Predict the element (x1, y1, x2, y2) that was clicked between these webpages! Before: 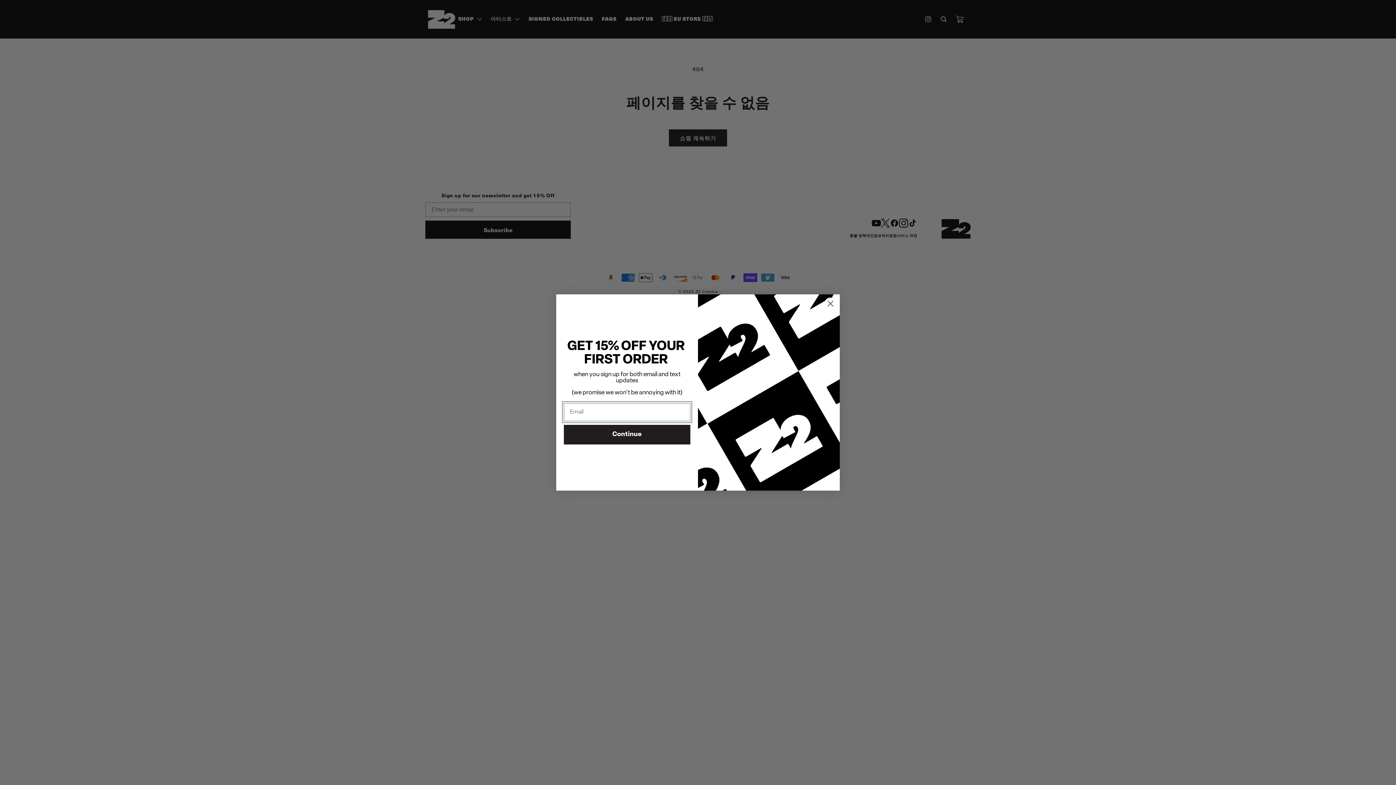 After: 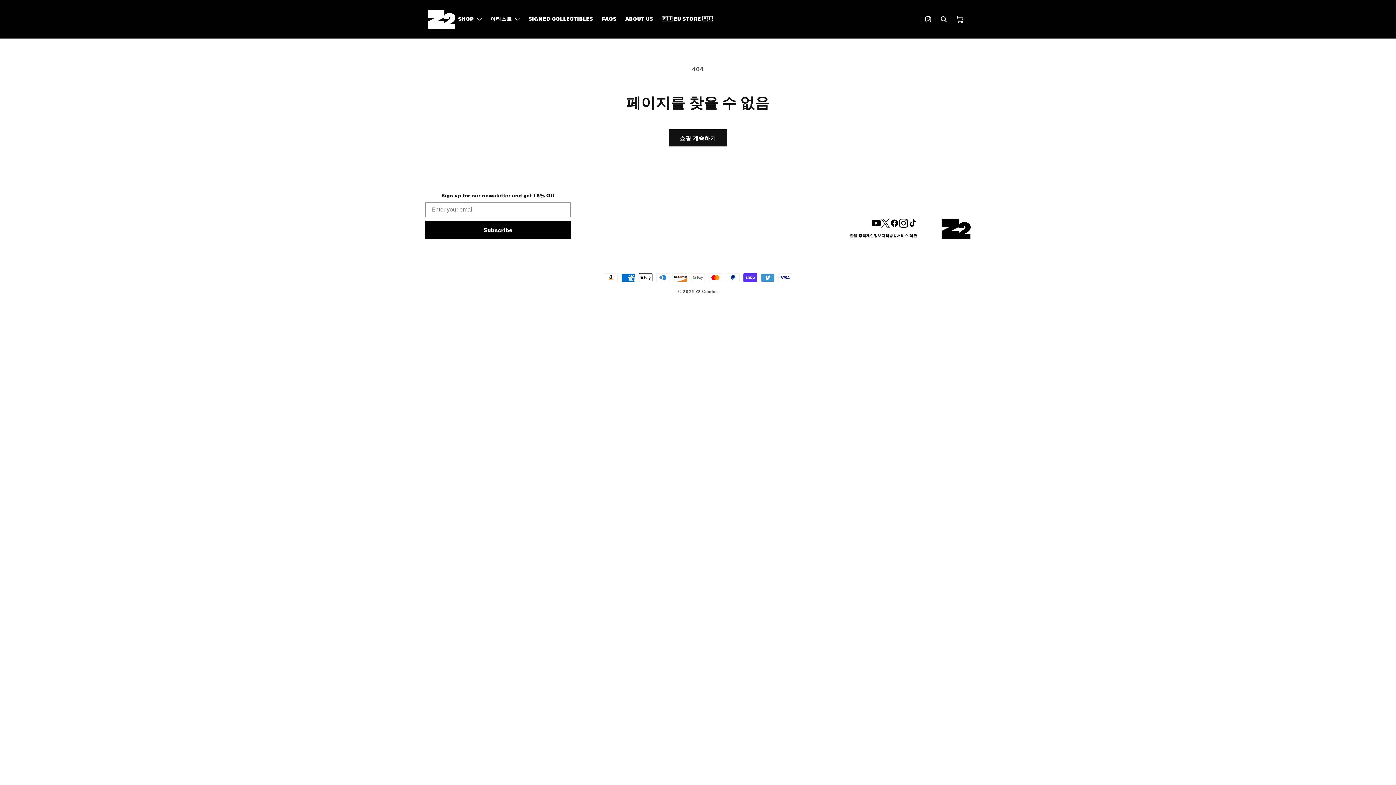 Action: label: Close dialog bbox: (824, 318, 837, 331)